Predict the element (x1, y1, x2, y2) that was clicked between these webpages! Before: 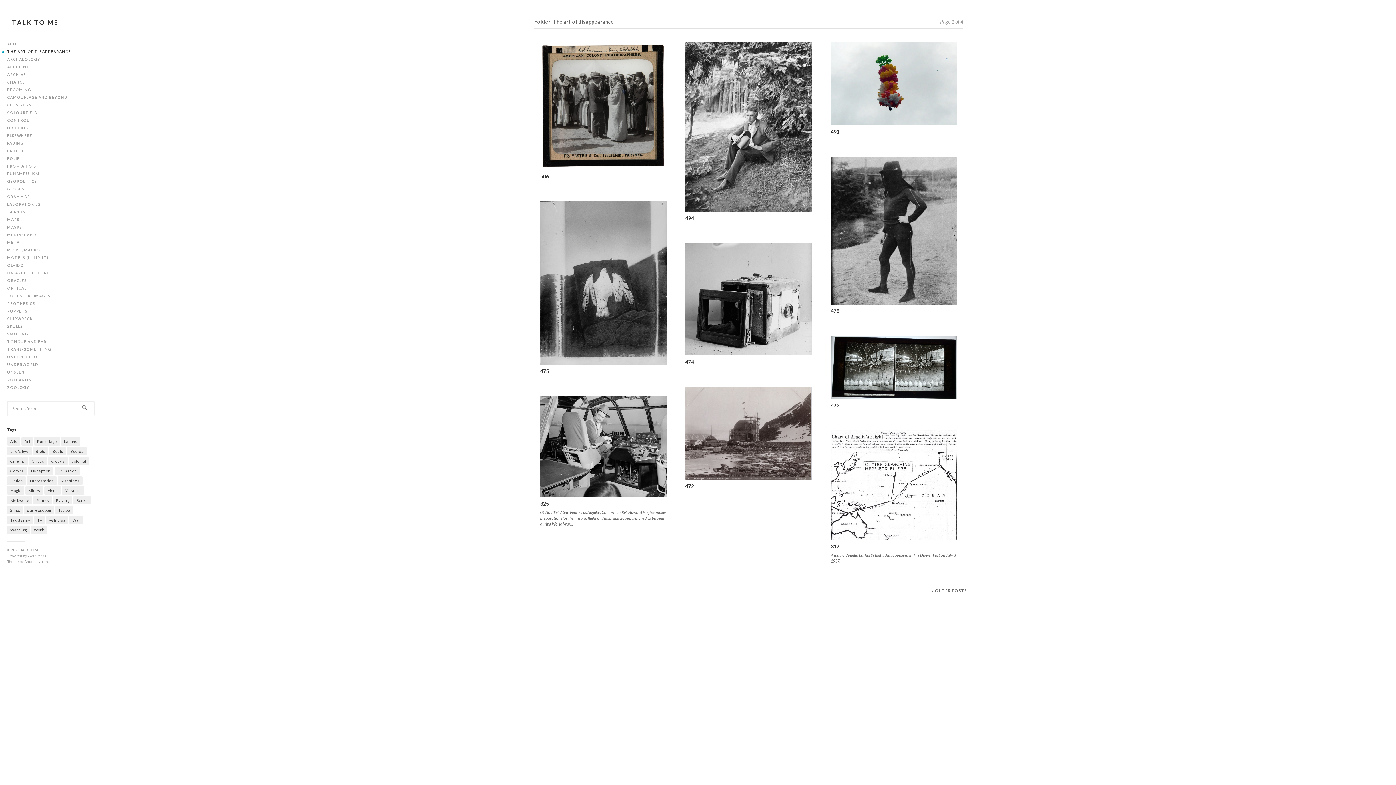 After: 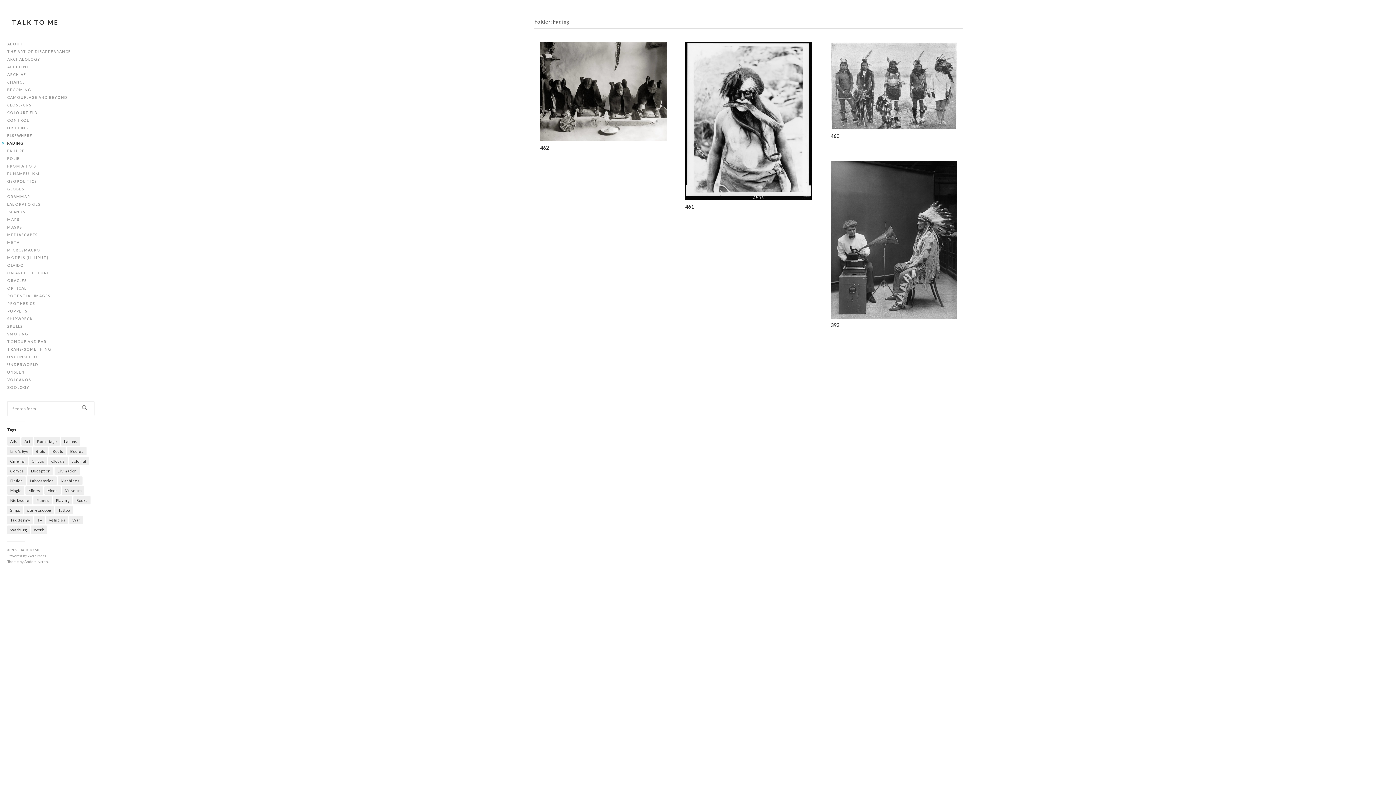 Action: label: FADING bbox: (7, 141, 23, 145)